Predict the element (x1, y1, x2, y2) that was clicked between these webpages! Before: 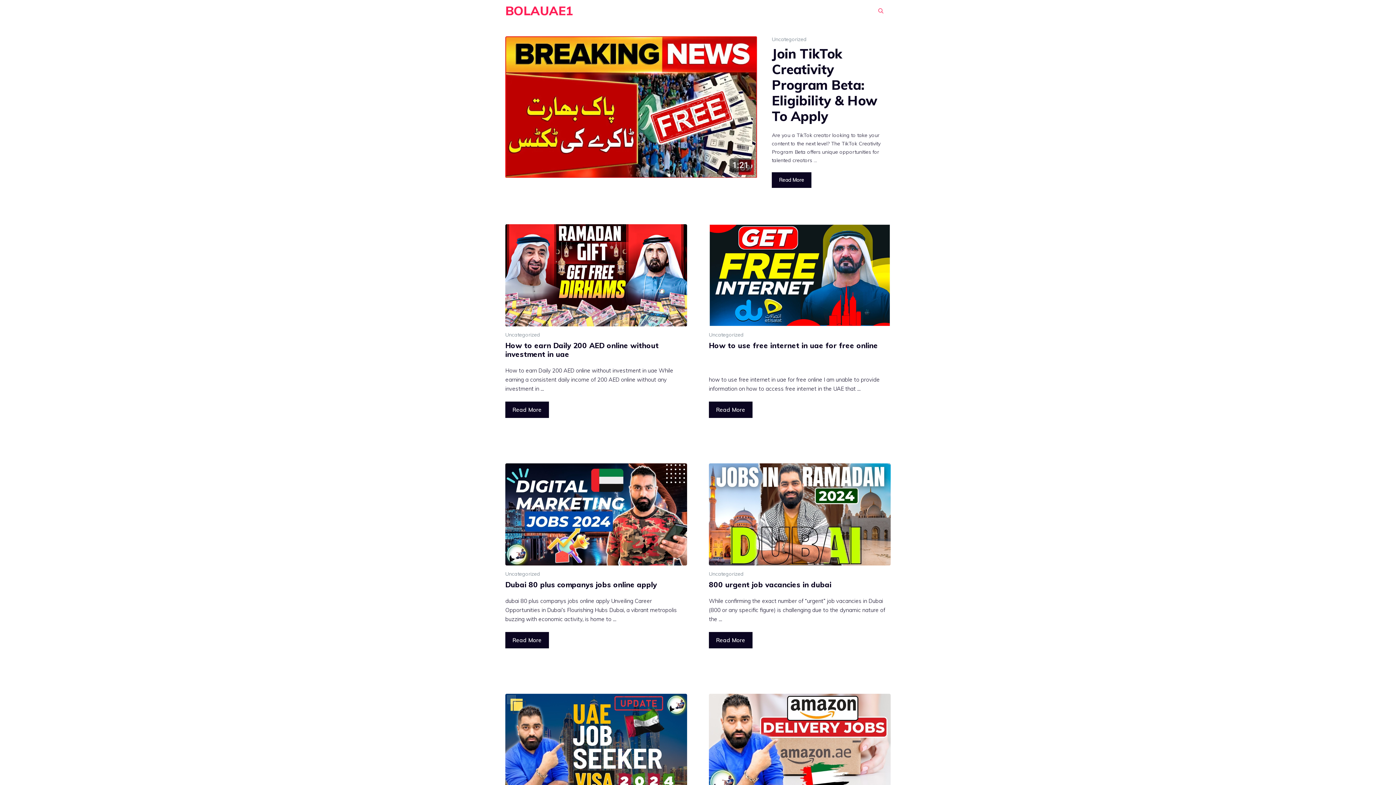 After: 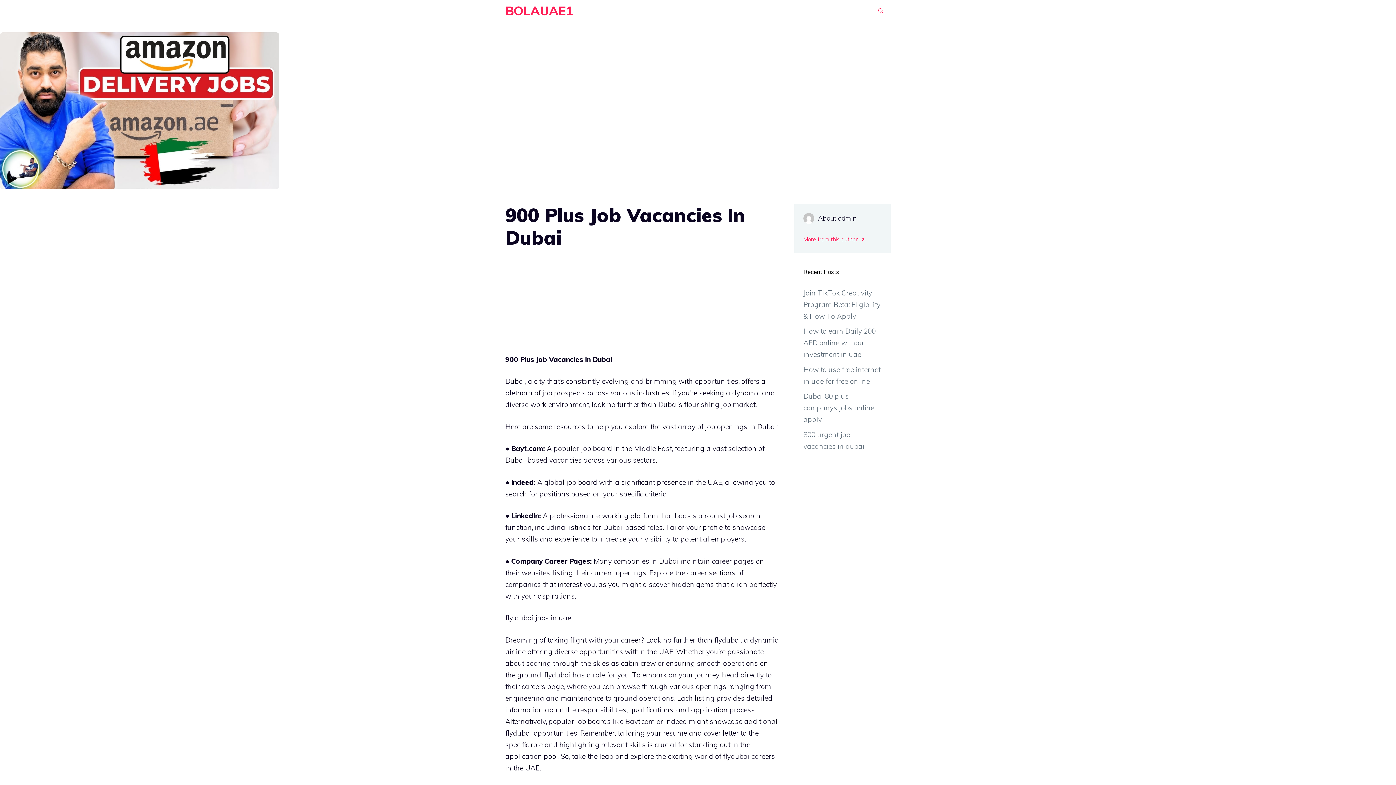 Action: bbox: (709, 694, 890, 796)